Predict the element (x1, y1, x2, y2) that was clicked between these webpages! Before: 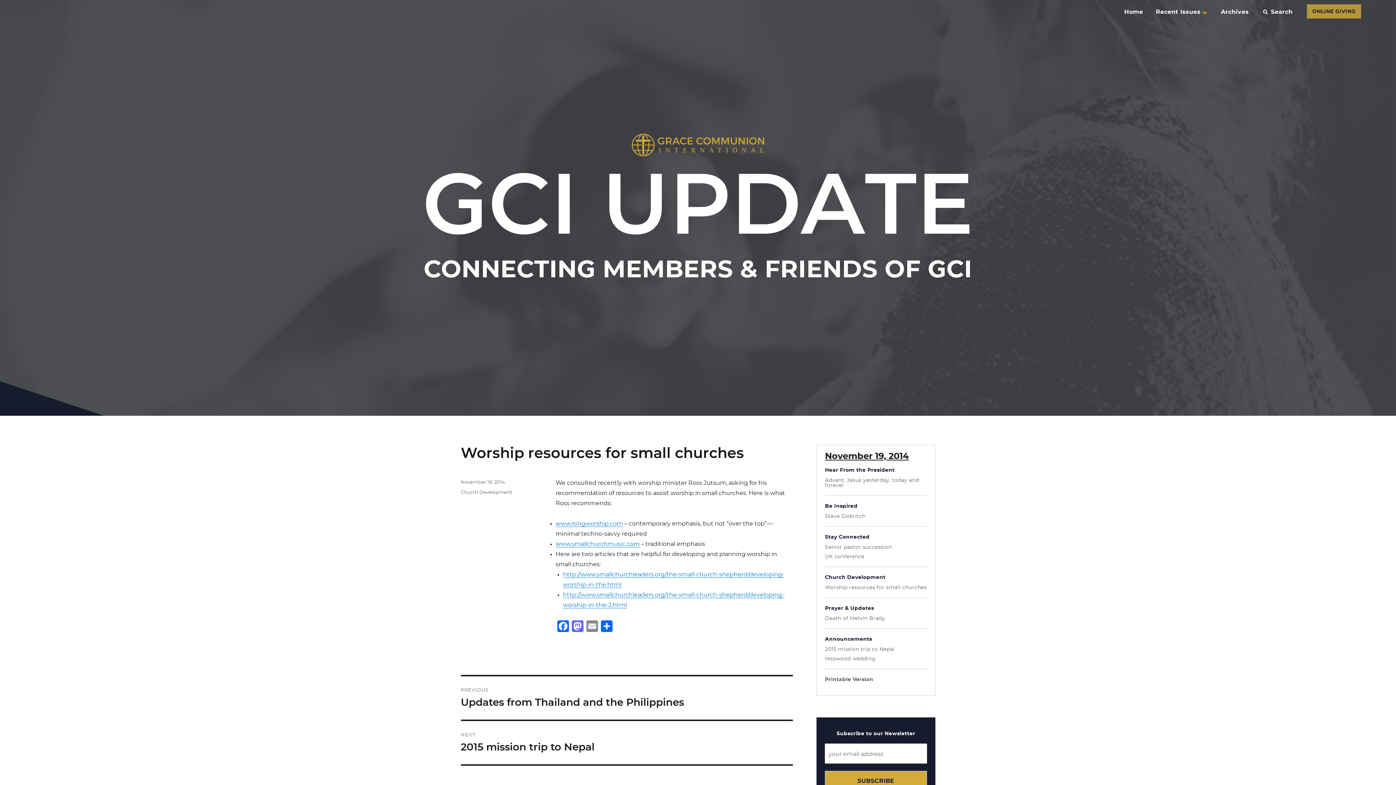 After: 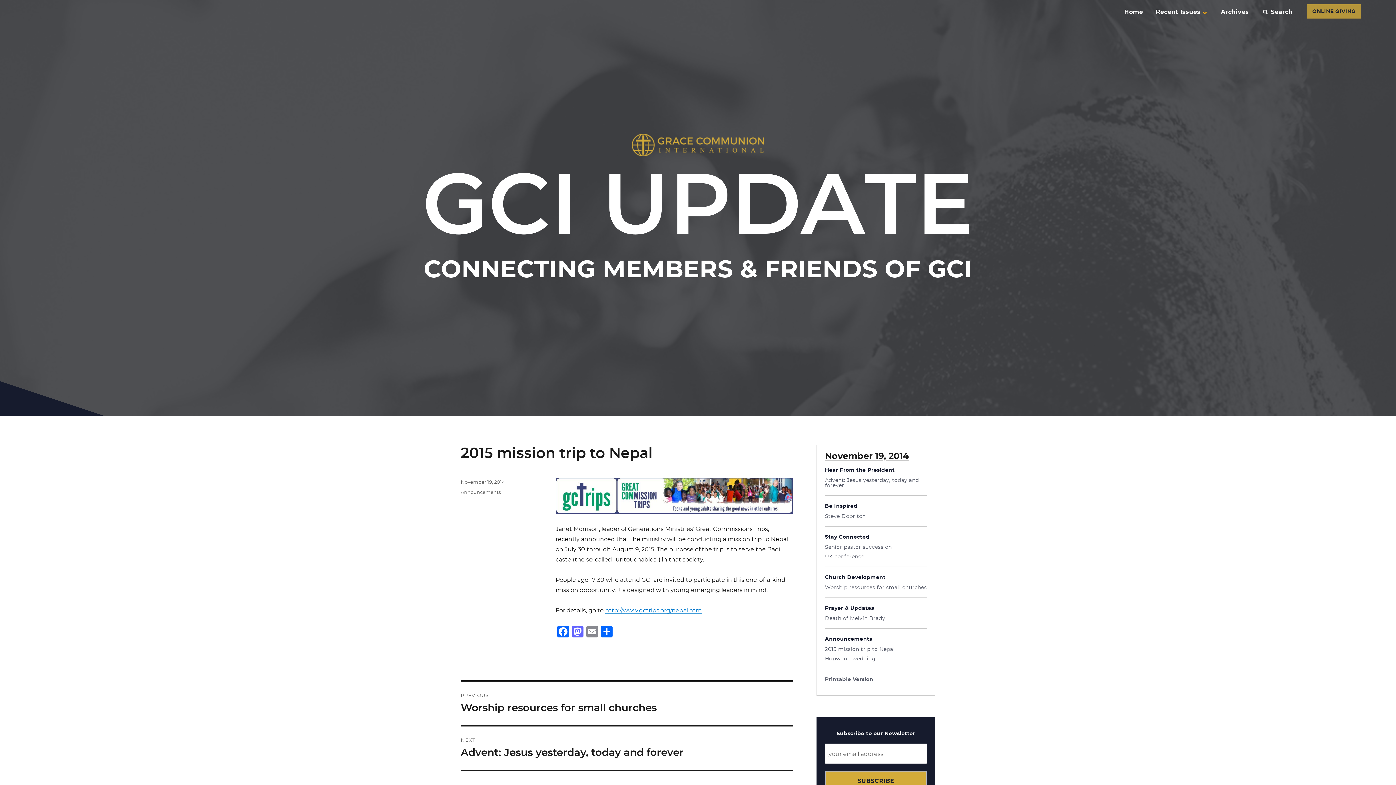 Action: label: 2015 mission trip to Nepal bbox: (825, 647, 927, 652)